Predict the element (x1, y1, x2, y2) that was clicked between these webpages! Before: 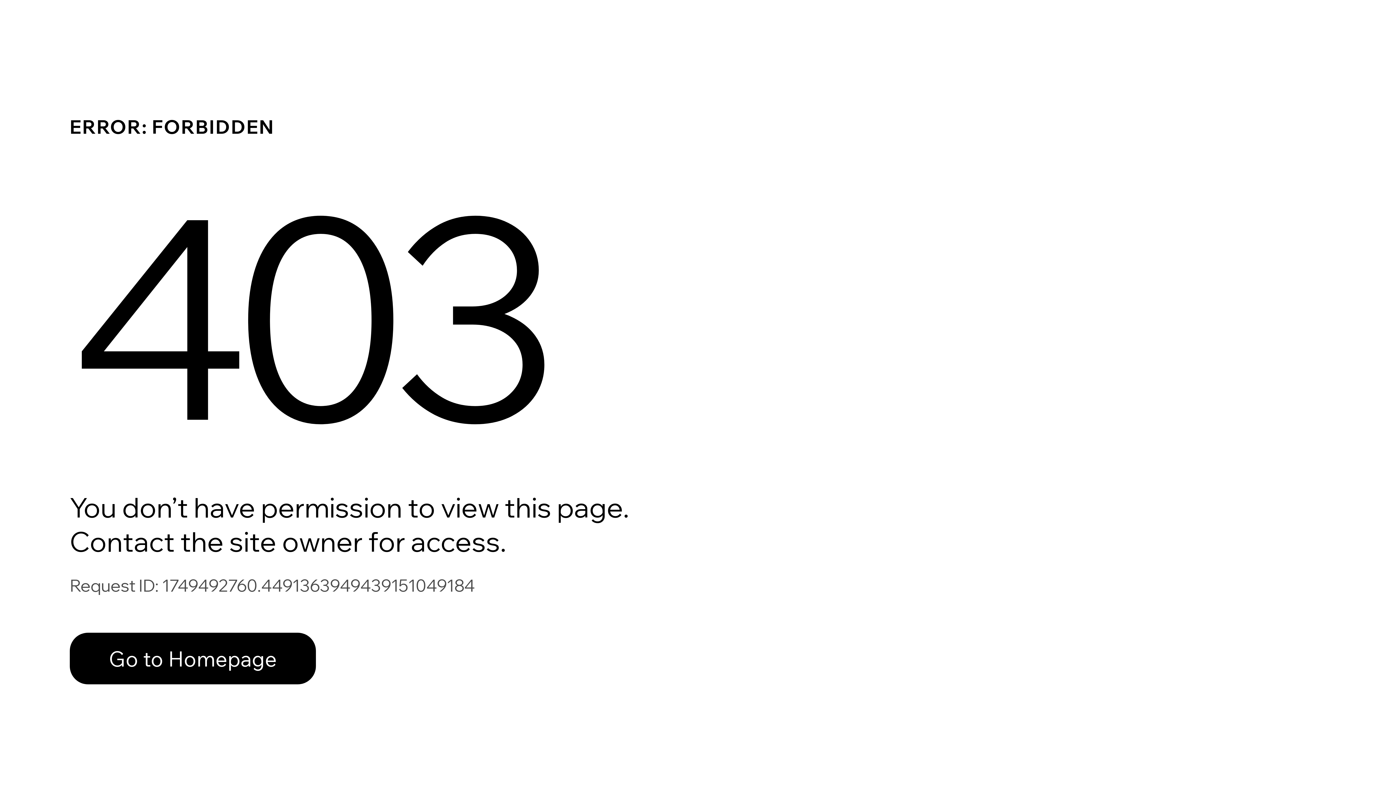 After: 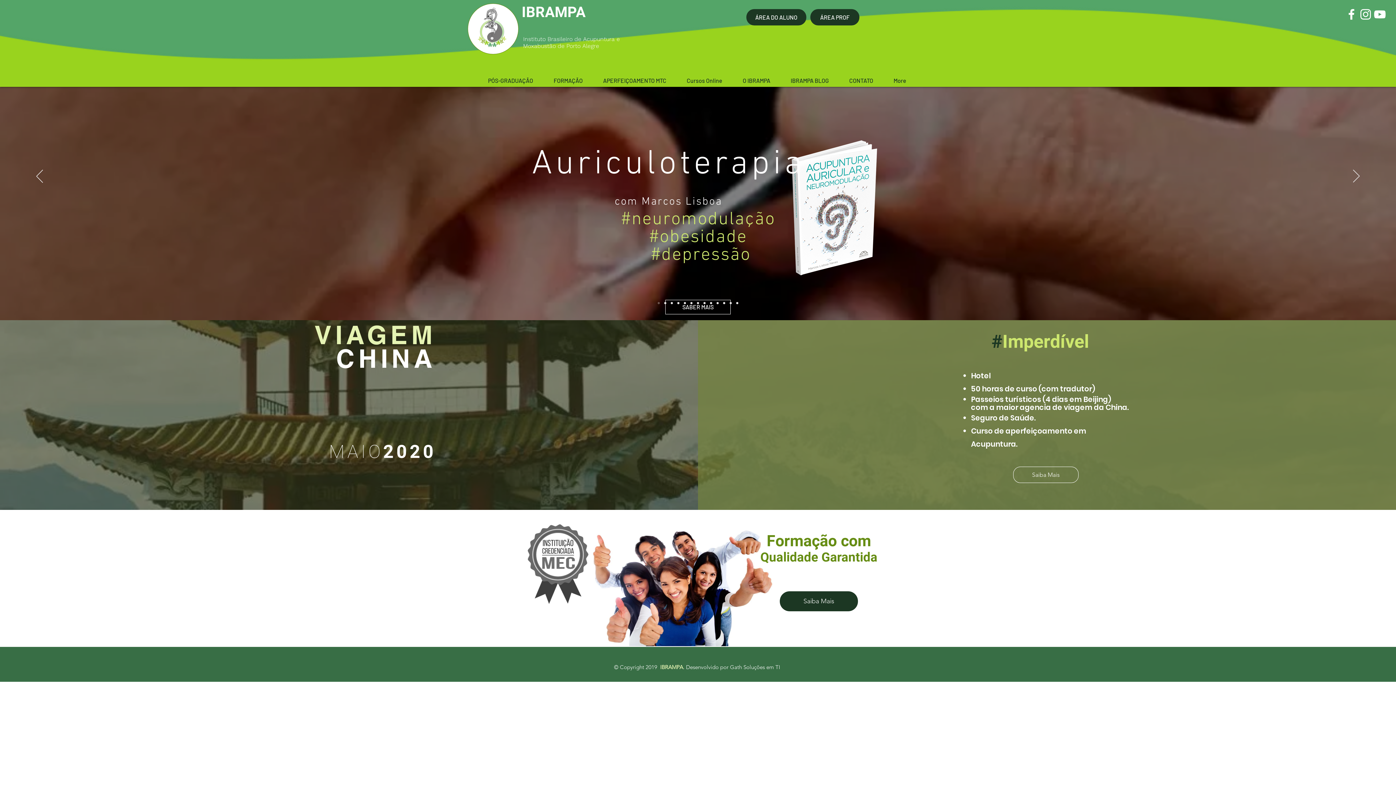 Action: bbox: (69, 633, 316, 684) label: Go to Homepage